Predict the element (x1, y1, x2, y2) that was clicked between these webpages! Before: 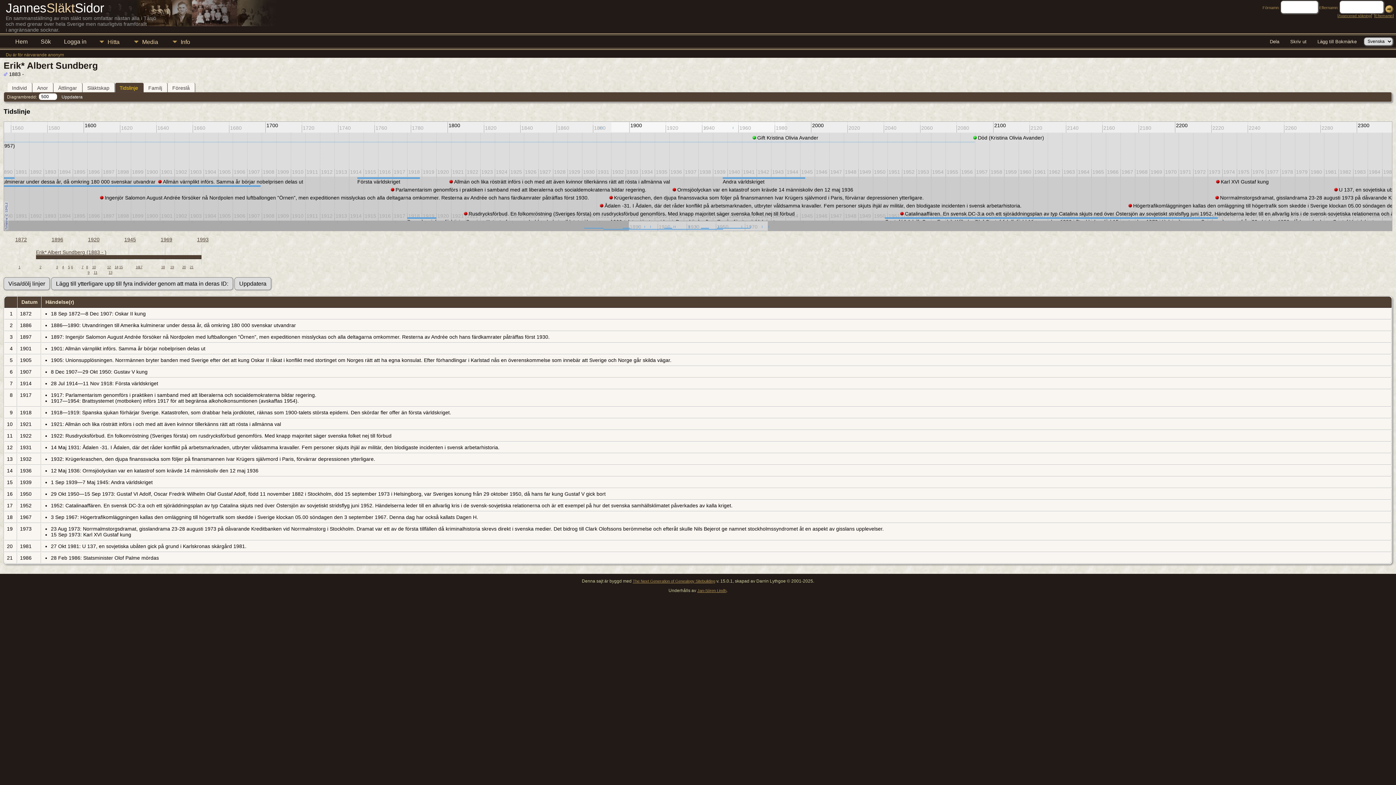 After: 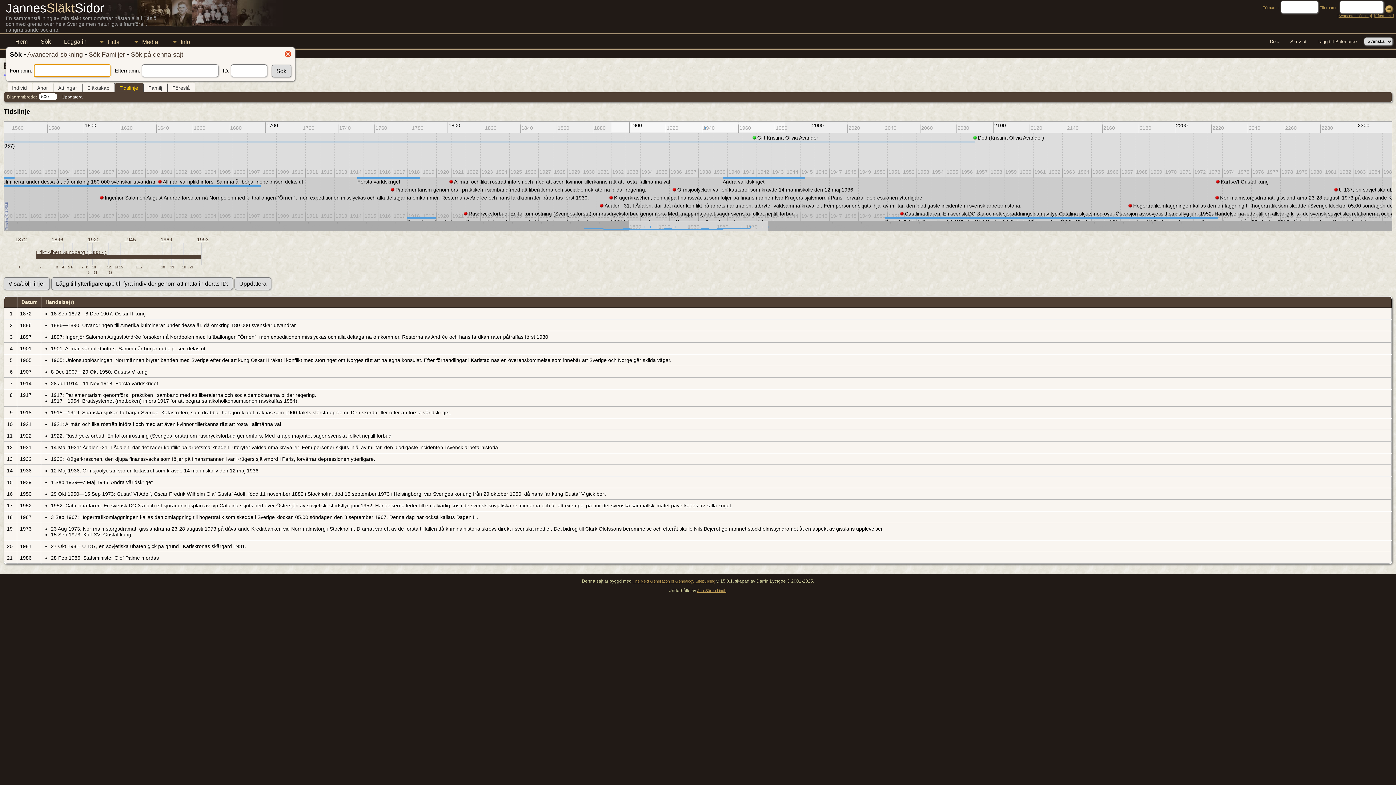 Action: label: Sök bbox: (34, 36, 57, 46)